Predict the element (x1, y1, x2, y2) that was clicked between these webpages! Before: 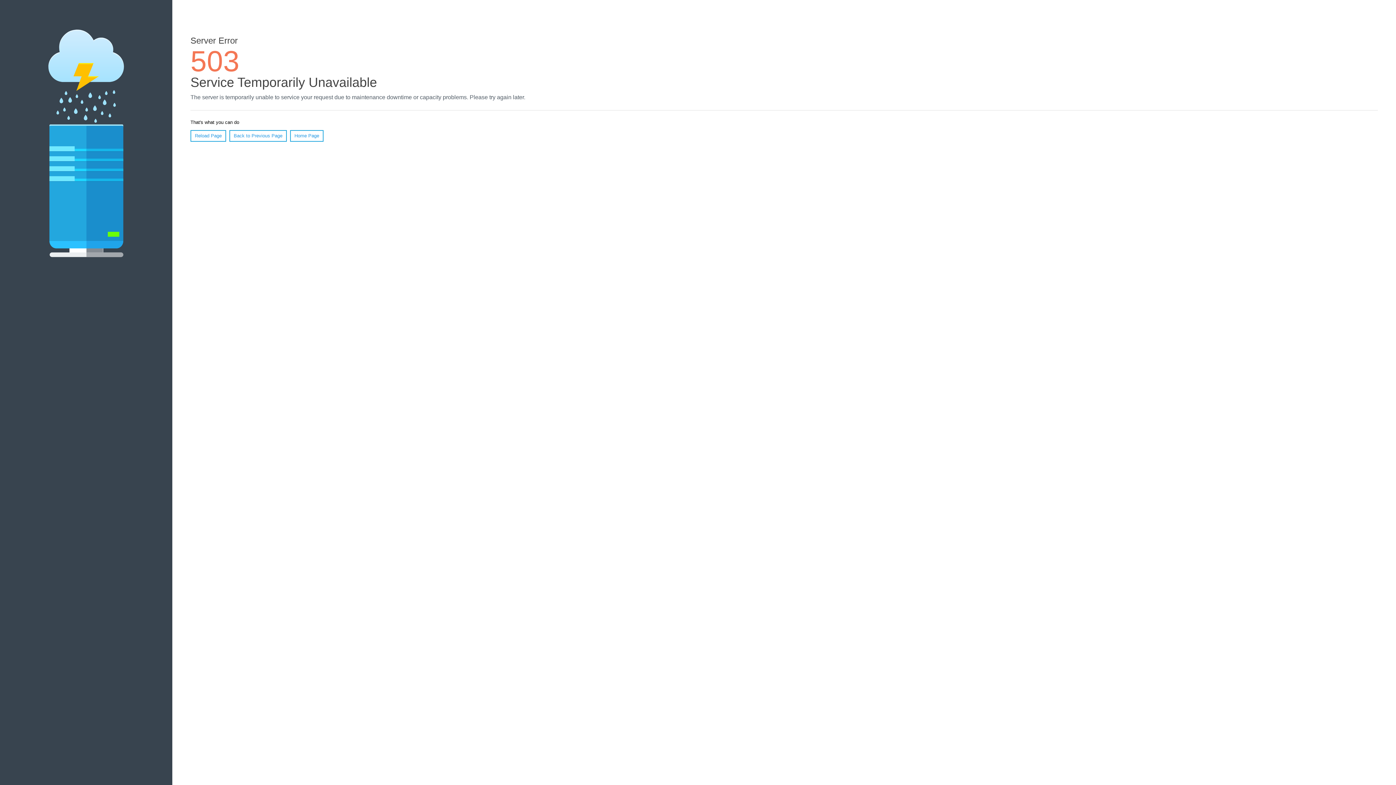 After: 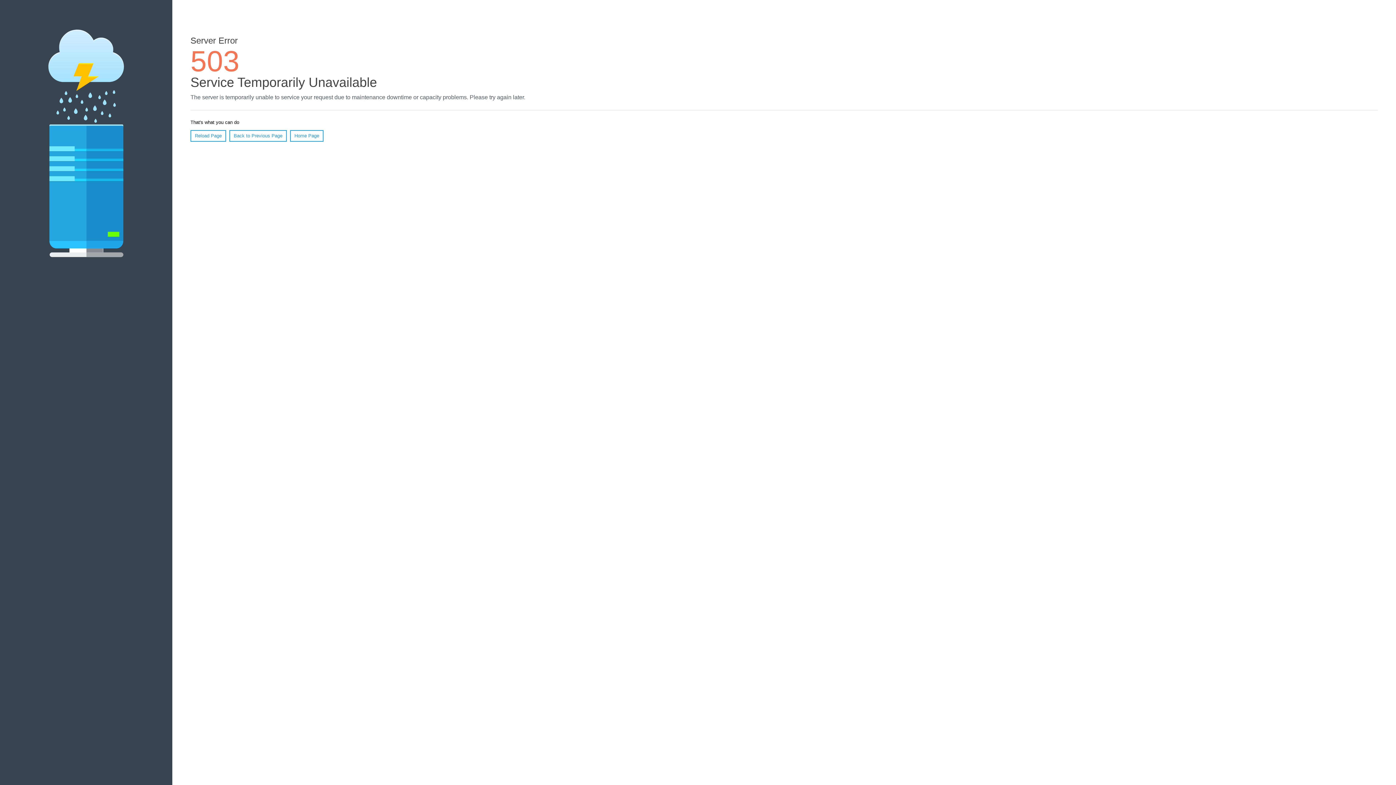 Action: label: Home Page bbox: (290, 130, 323, 141)